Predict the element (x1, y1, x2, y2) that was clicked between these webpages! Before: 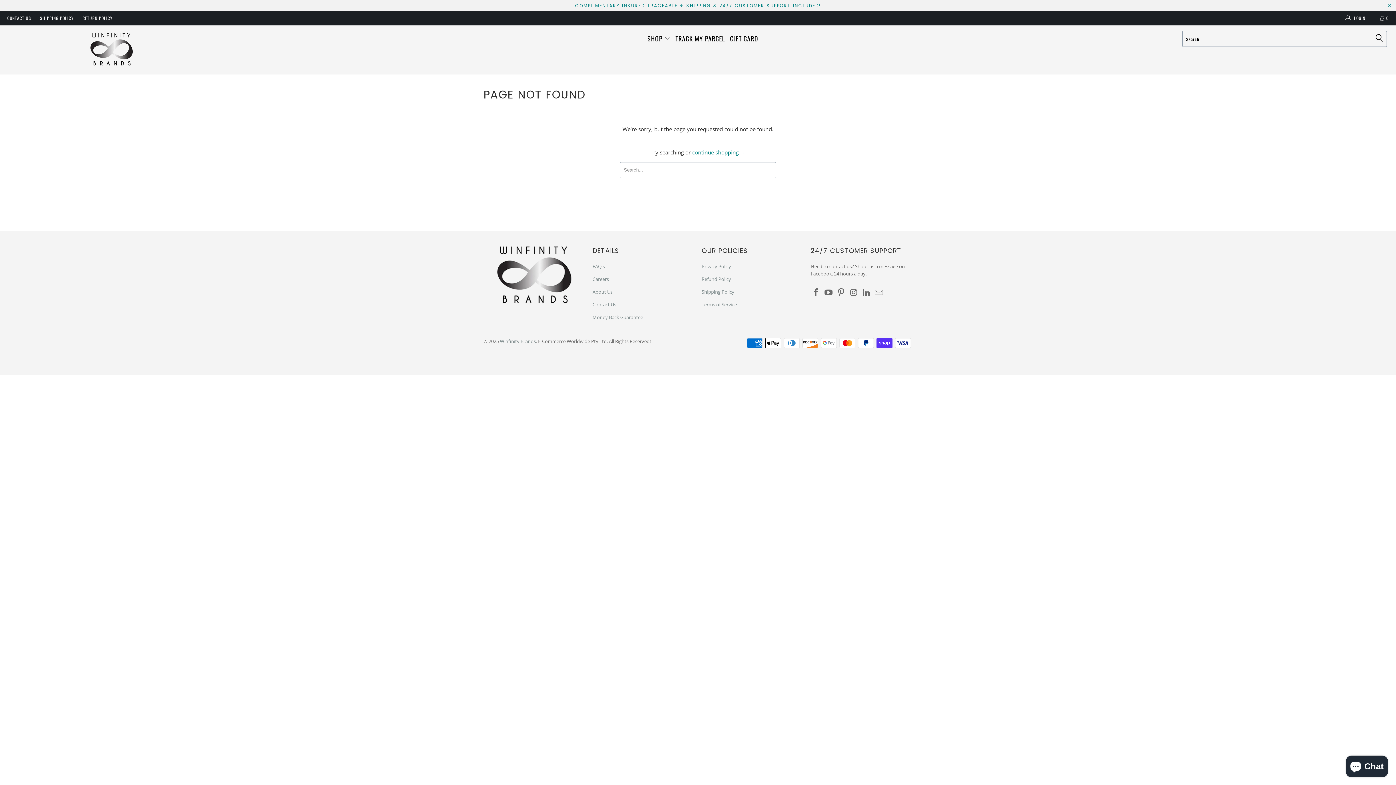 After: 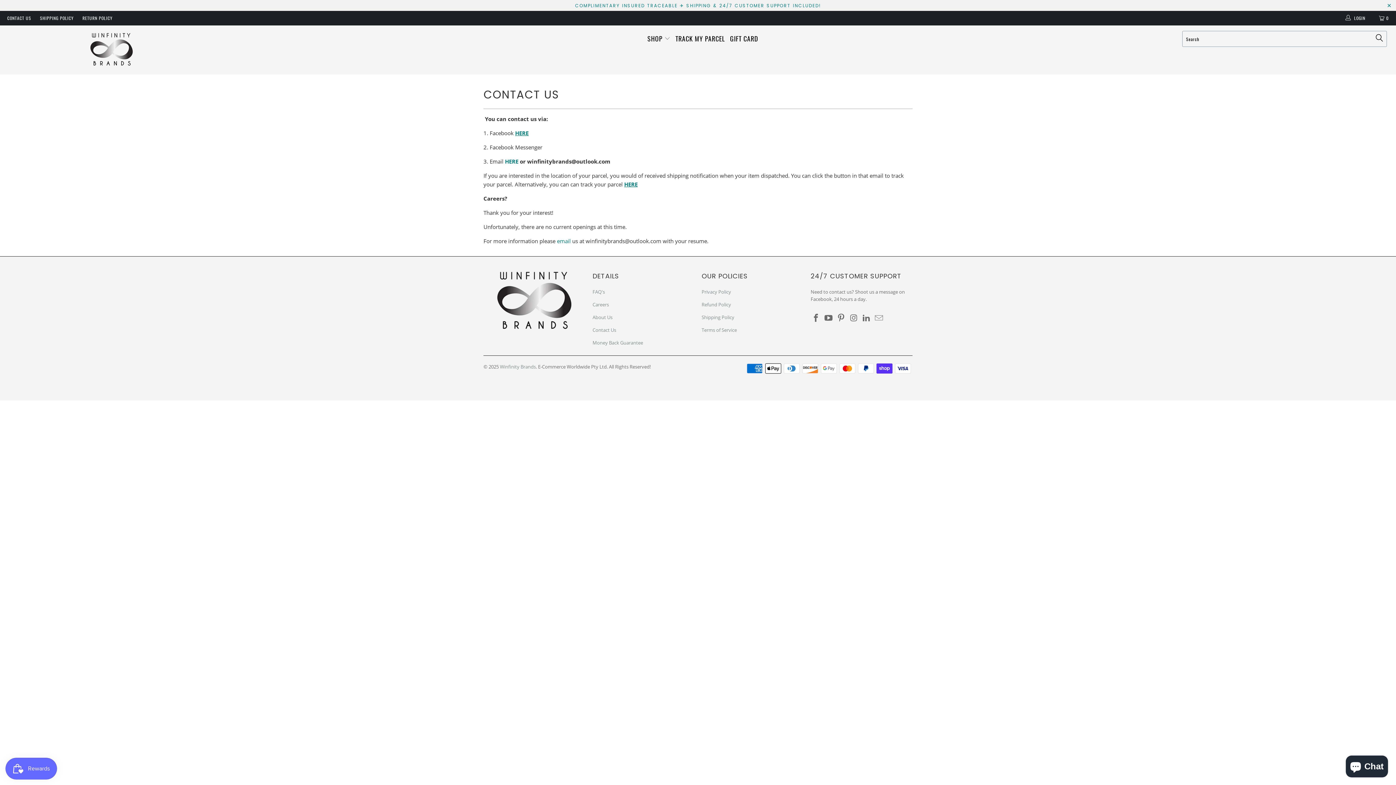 Action: label: Contact Us bbox: (592, 301, 616, 307)